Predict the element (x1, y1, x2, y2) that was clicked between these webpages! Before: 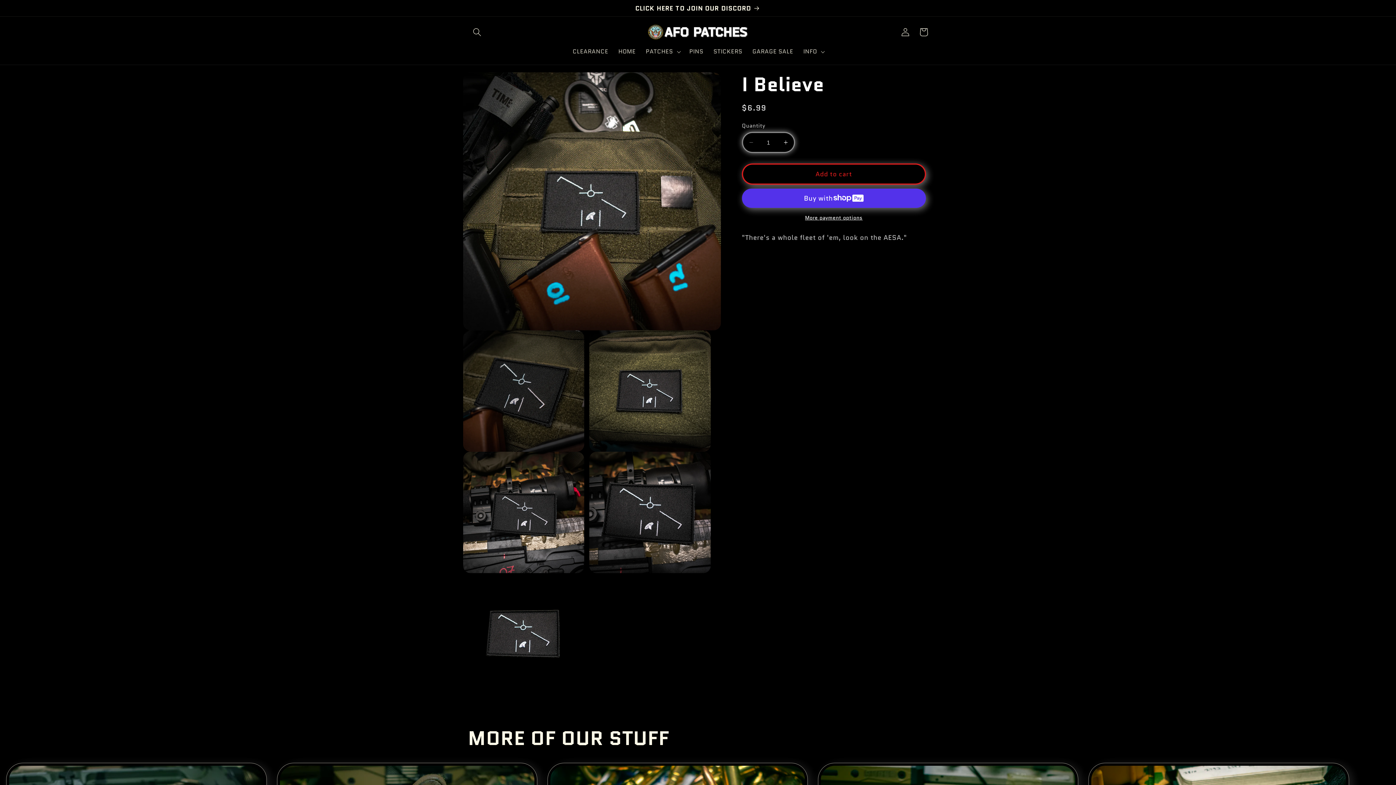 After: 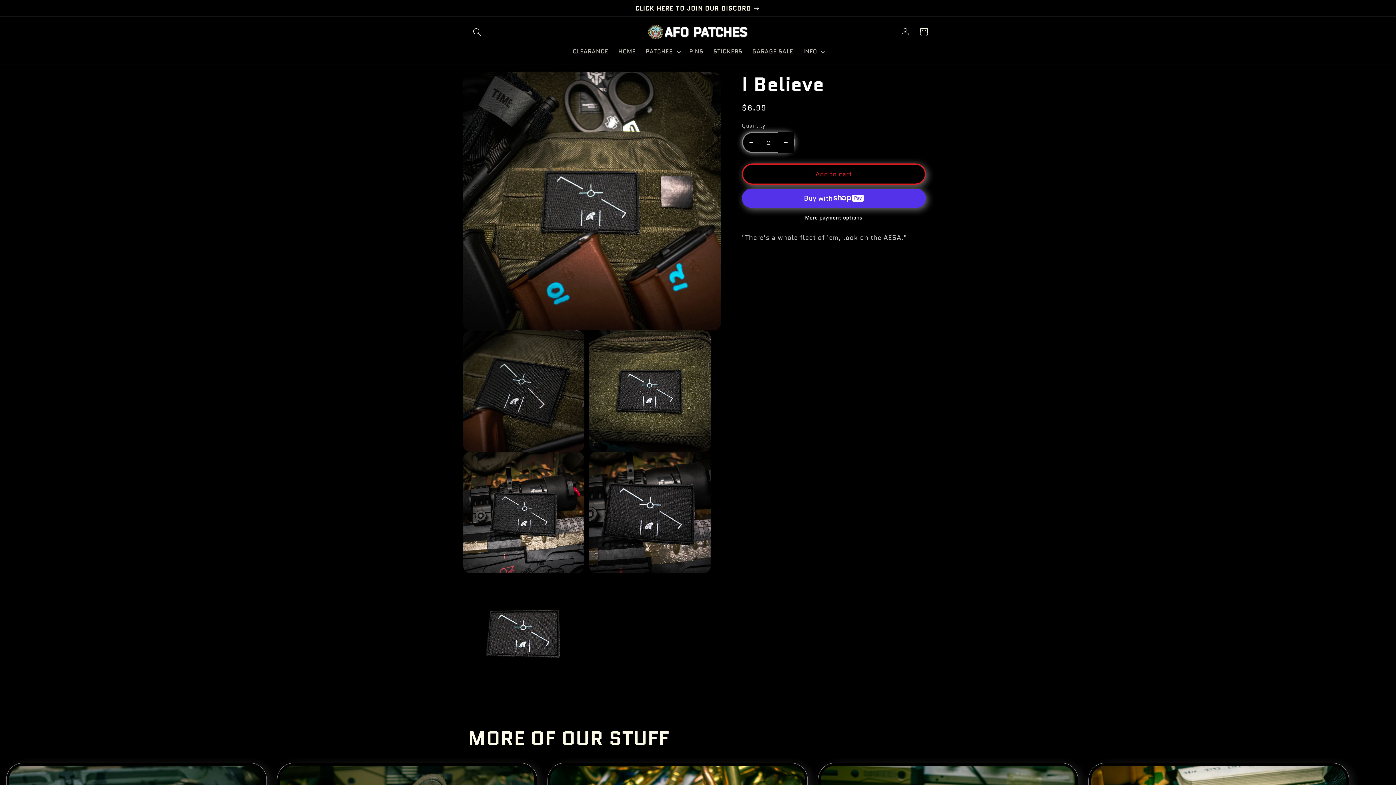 Action: bbox: (777, 132, 794, 153) label: Increase quantity for I Believe